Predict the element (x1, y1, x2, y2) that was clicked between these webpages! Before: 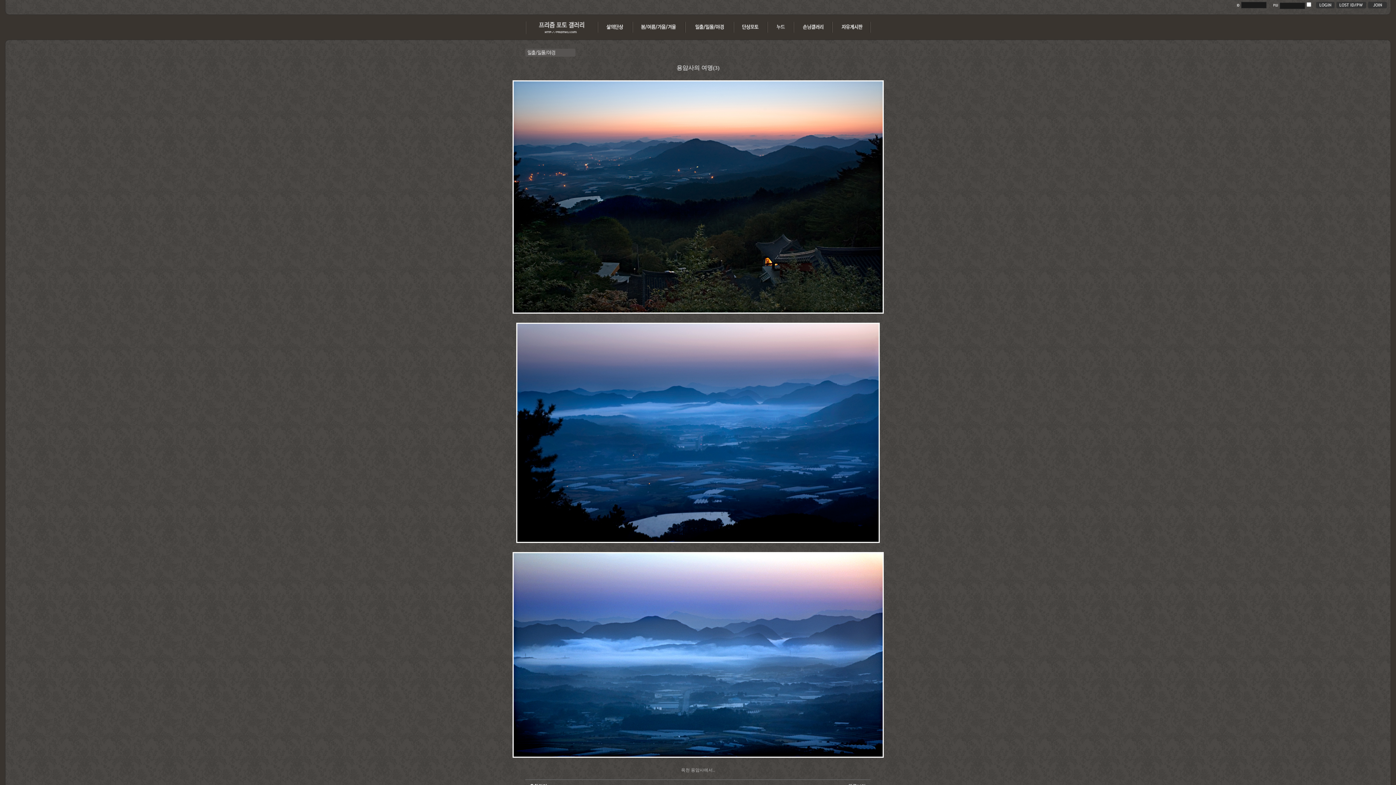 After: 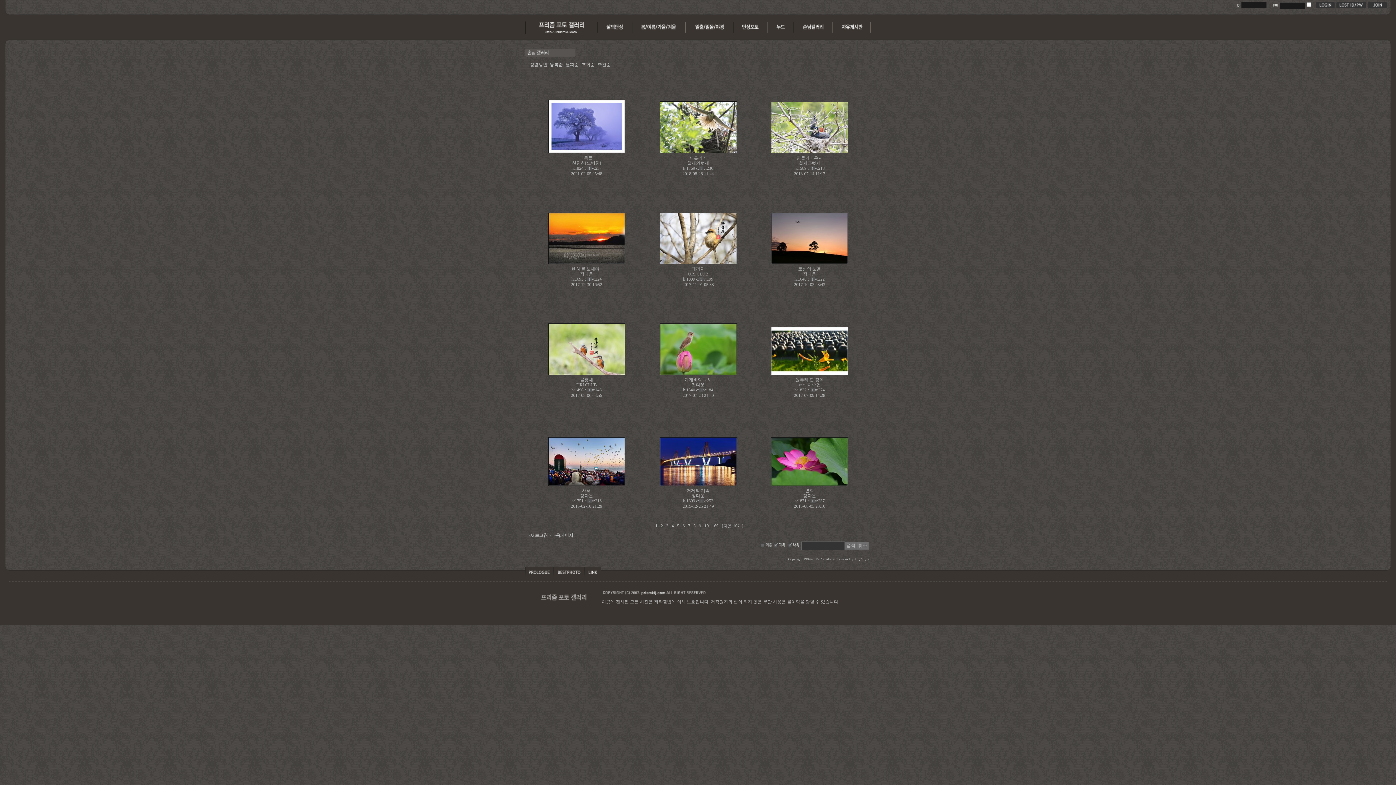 Action: bbox: (794, 30, 832, 35)